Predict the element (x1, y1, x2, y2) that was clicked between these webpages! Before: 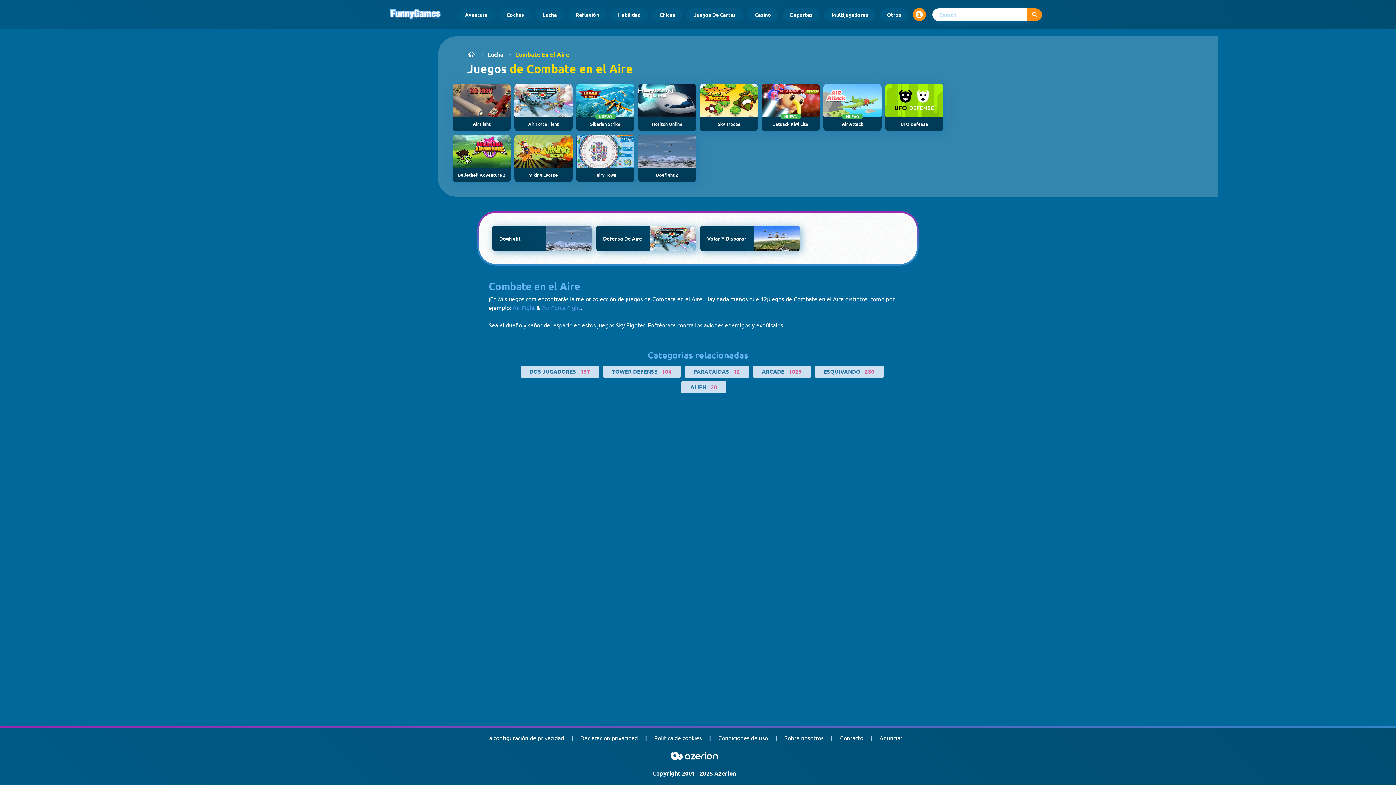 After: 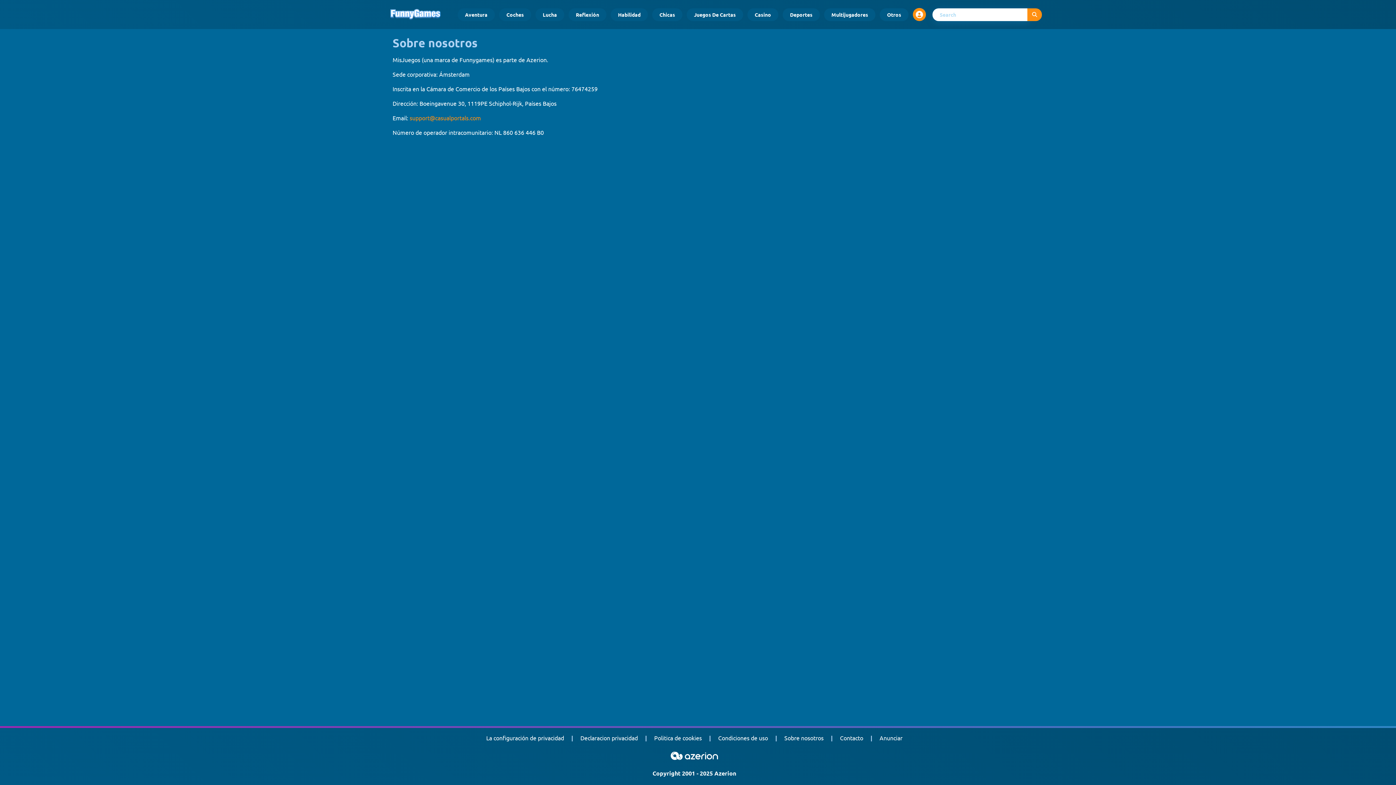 Action: bbox: (784, 733, 823, 742) label: Sobre nosotros